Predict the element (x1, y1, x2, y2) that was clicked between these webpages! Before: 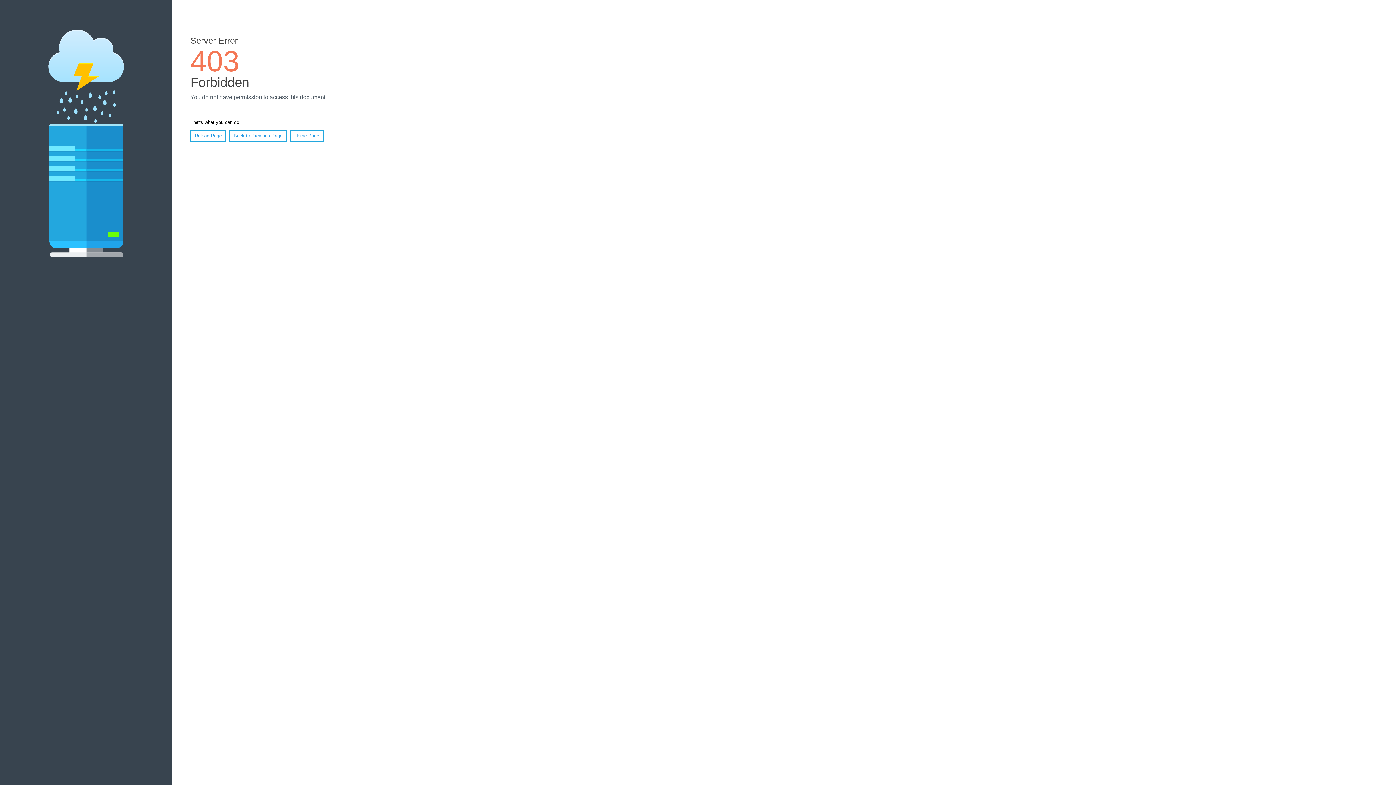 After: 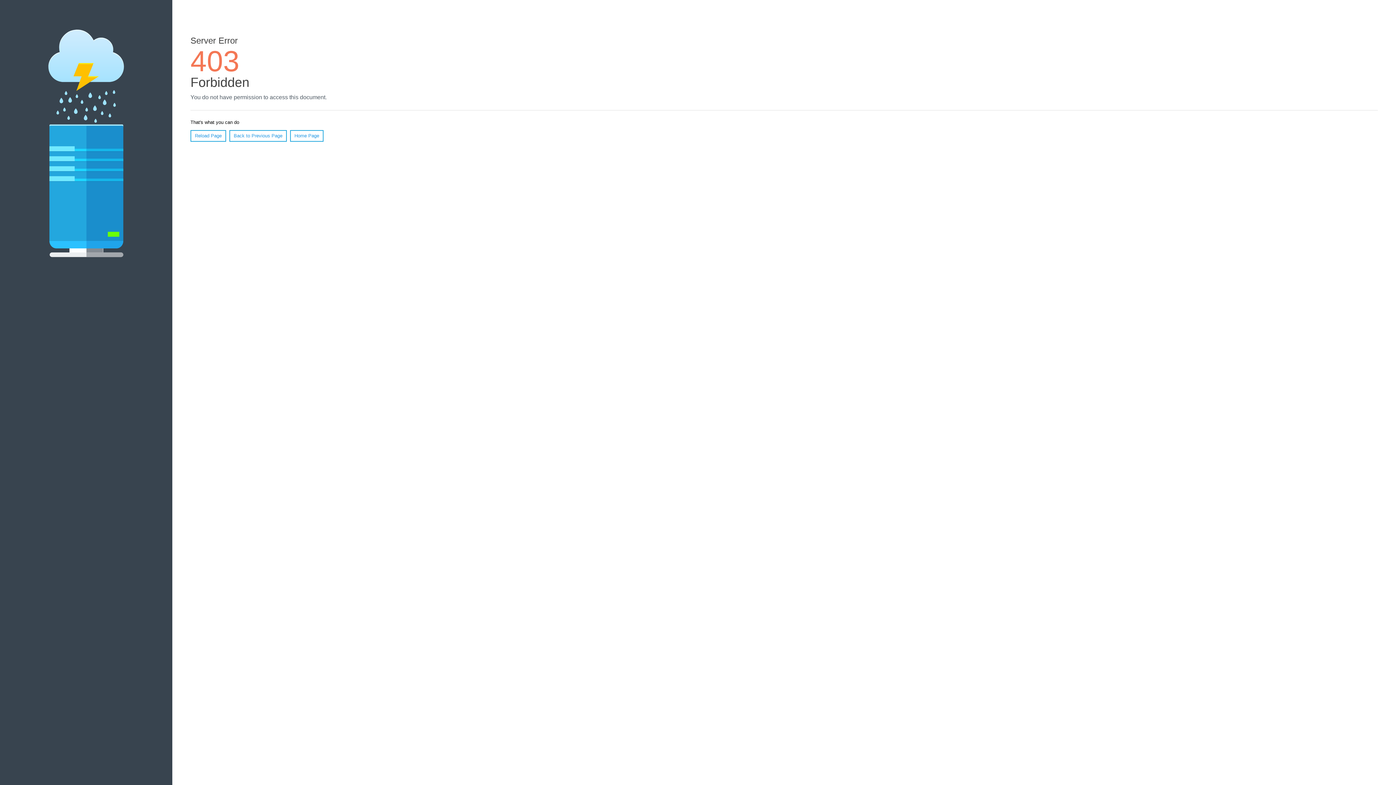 Action: bbox: (290, 130, 323, 141) label: Home Page